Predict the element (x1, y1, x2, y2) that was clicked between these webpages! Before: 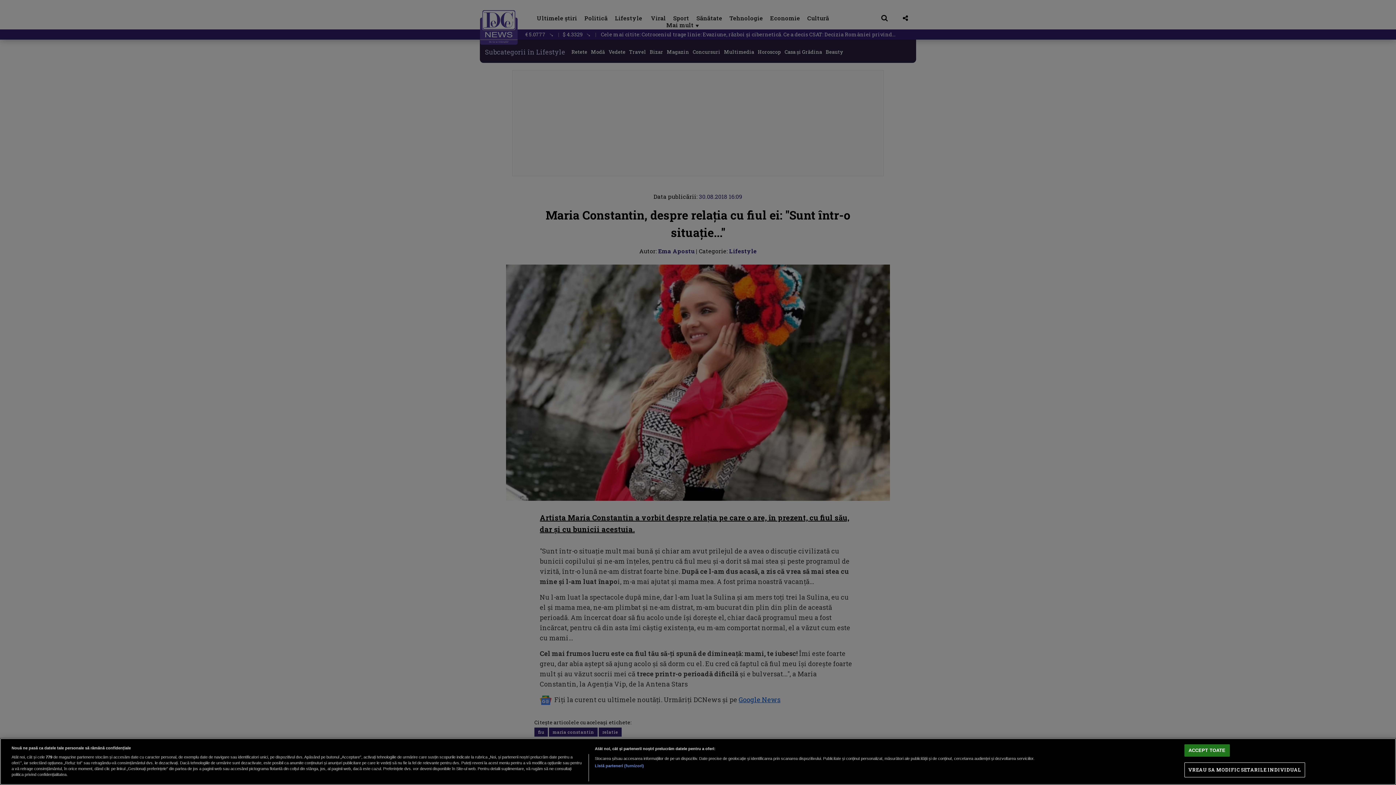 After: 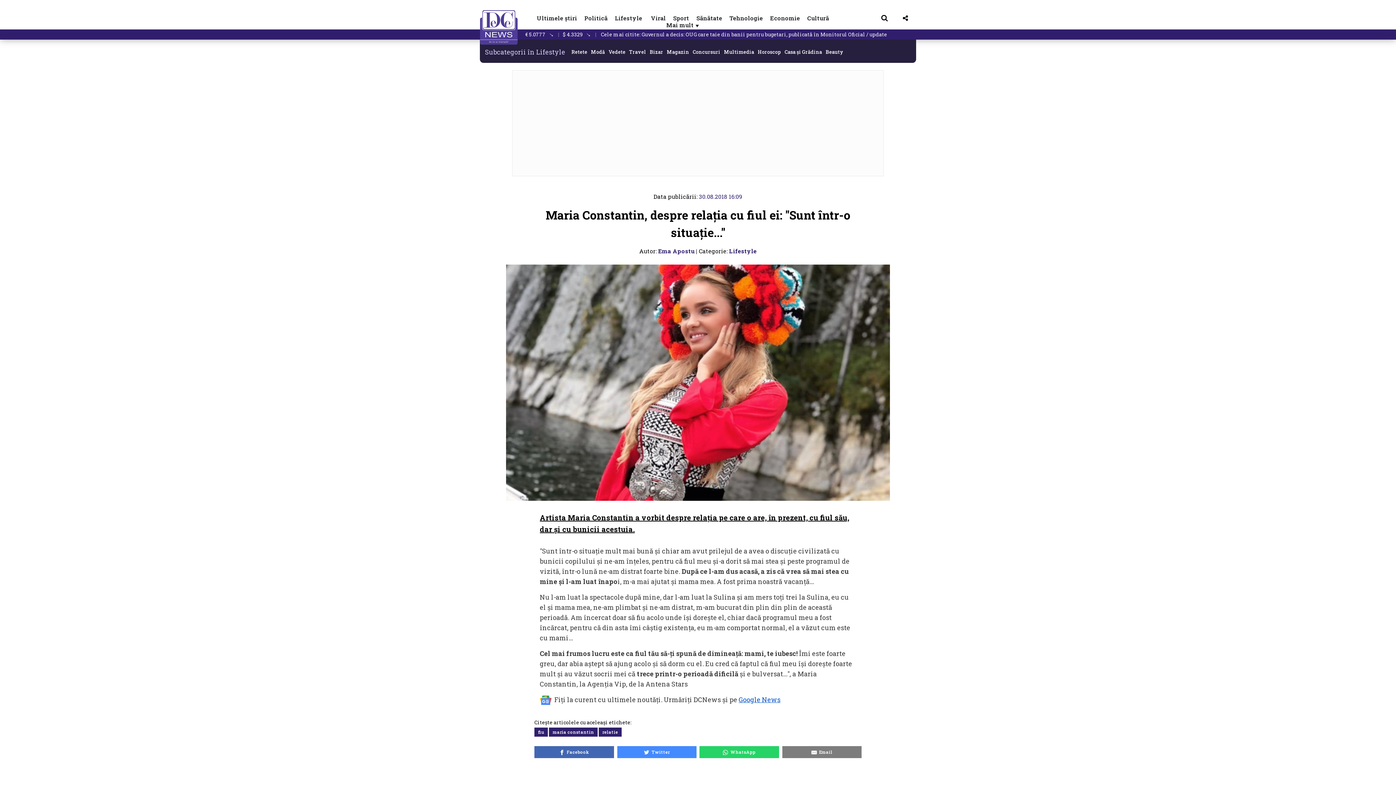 Action: label: ACCEPT TOATE bbox: (1184, 744, 1230, 757)